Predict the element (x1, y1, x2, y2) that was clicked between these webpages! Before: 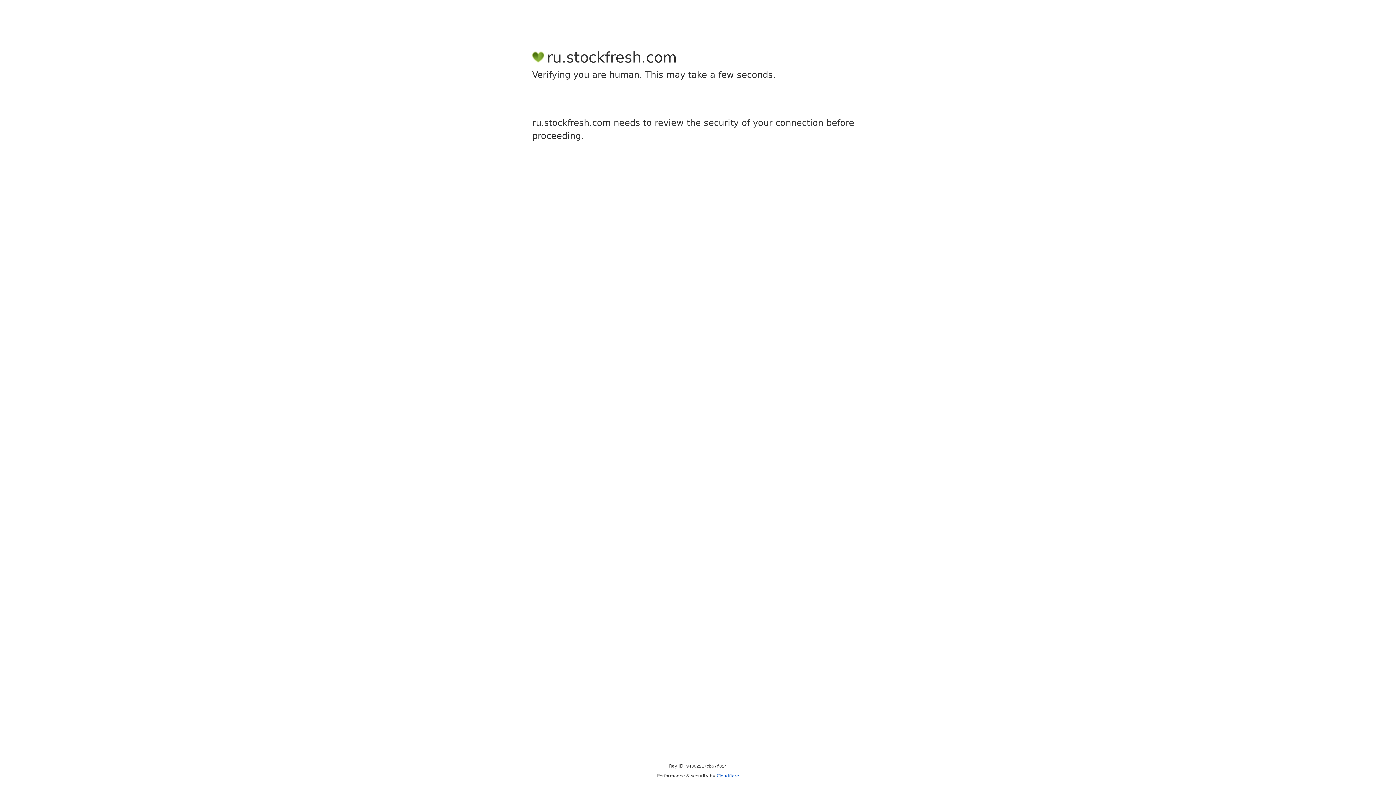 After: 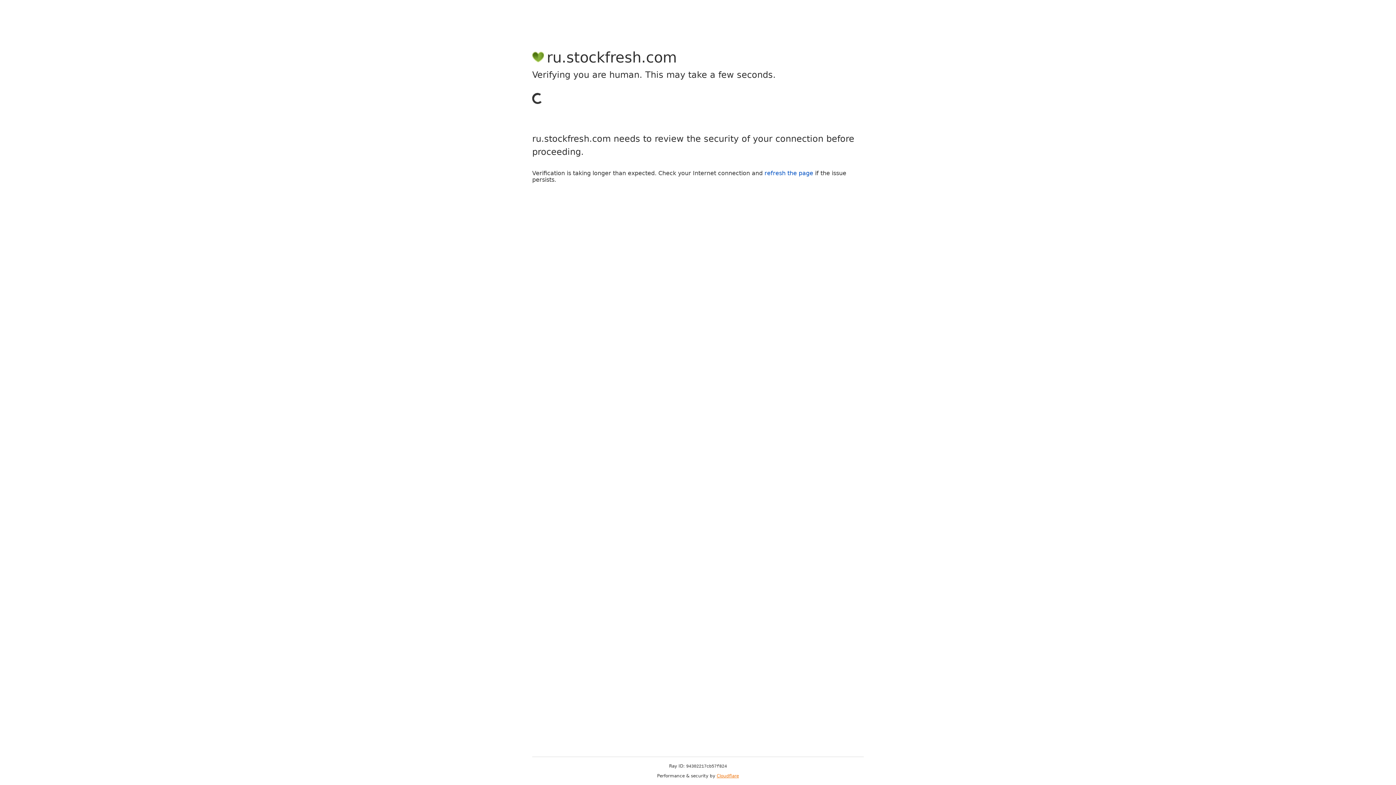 Action: bbox: (716, 773, 739, 778) label: Cloudflare